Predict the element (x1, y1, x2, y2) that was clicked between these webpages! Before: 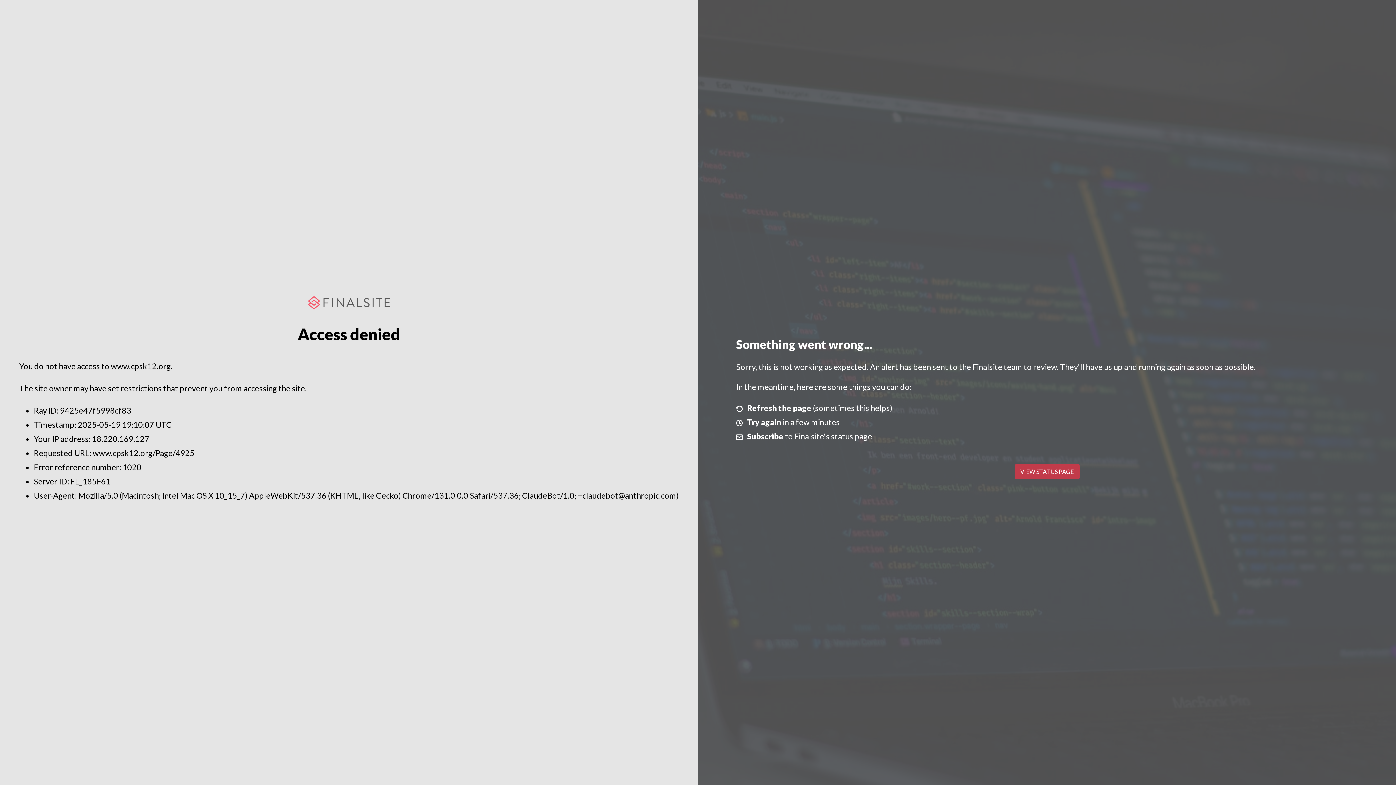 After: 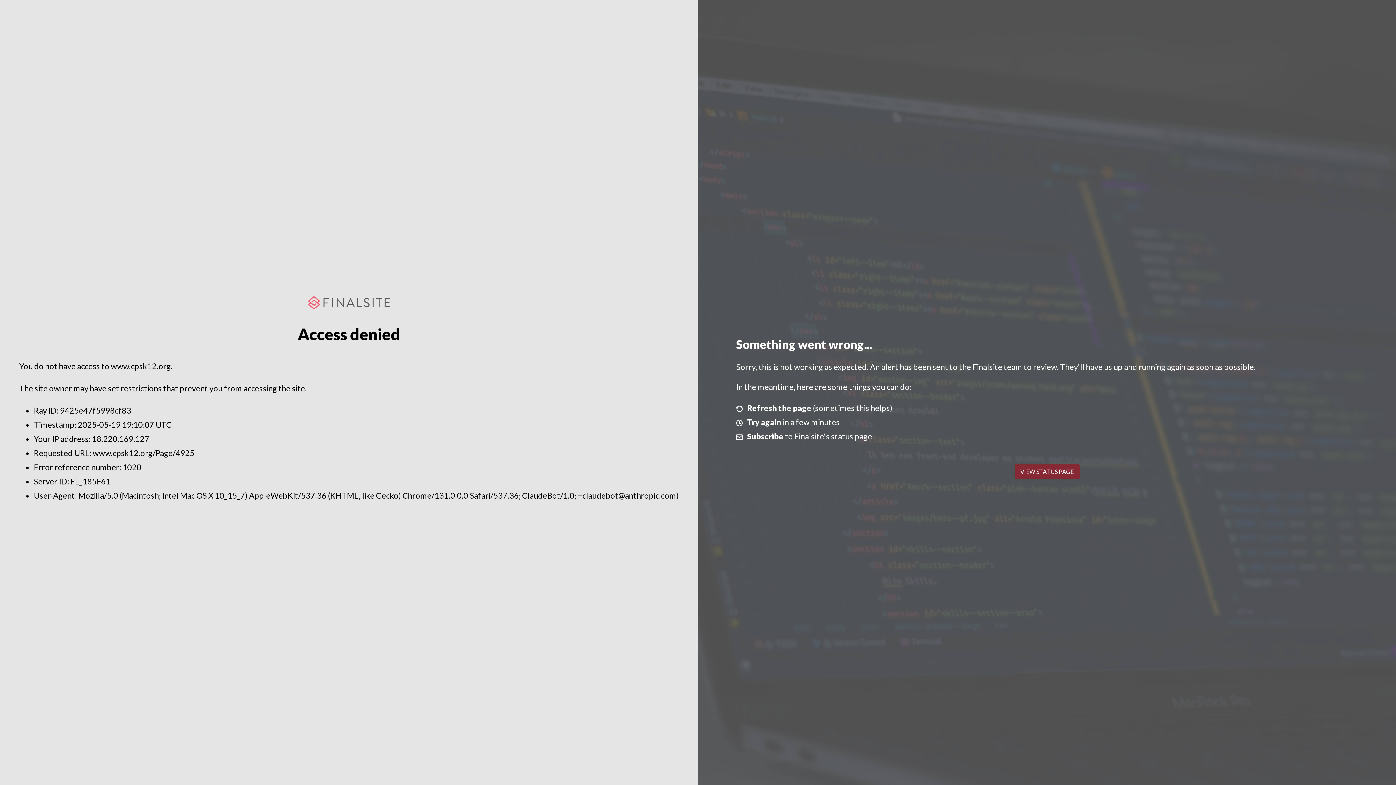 Action: label: VIEW STATUS PAGE bbox: (1014, 464, 1079, 479)